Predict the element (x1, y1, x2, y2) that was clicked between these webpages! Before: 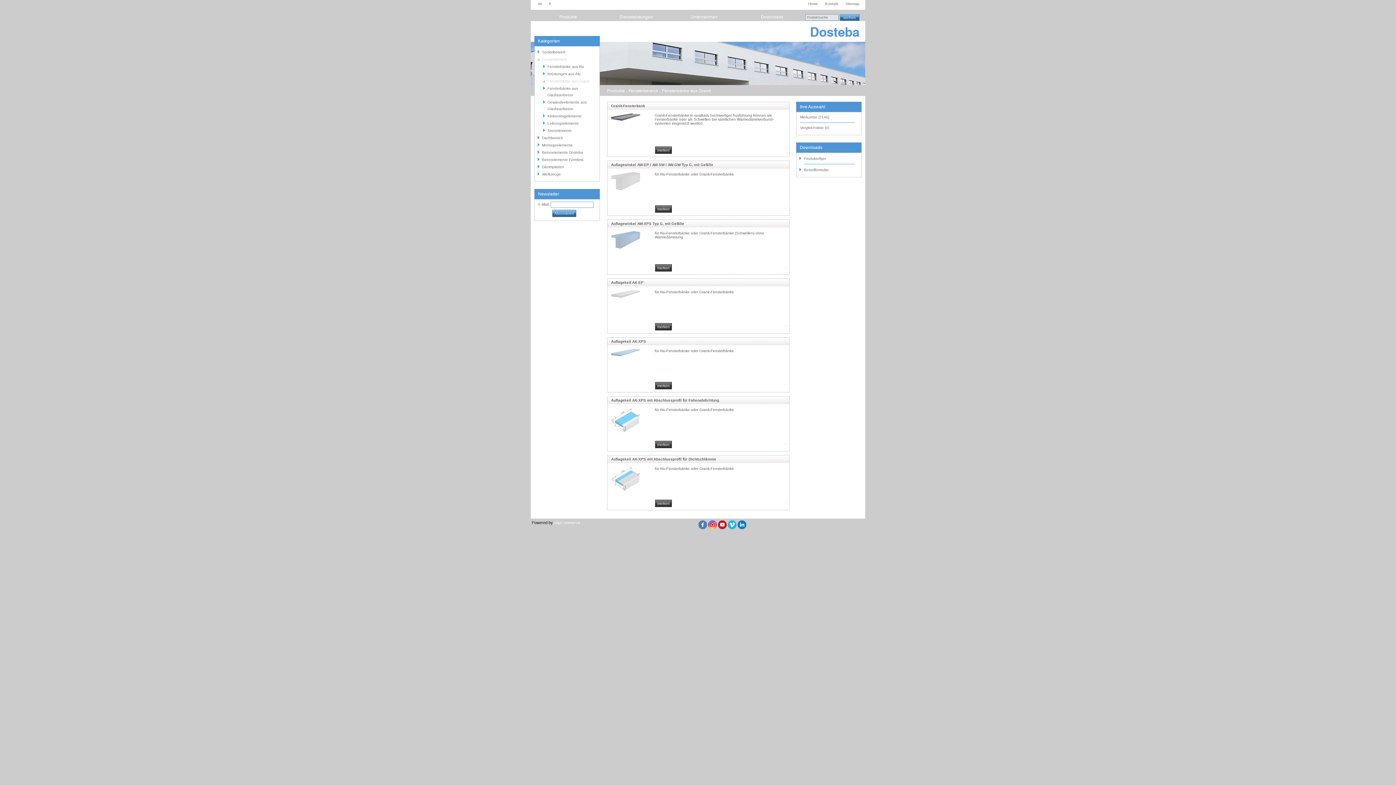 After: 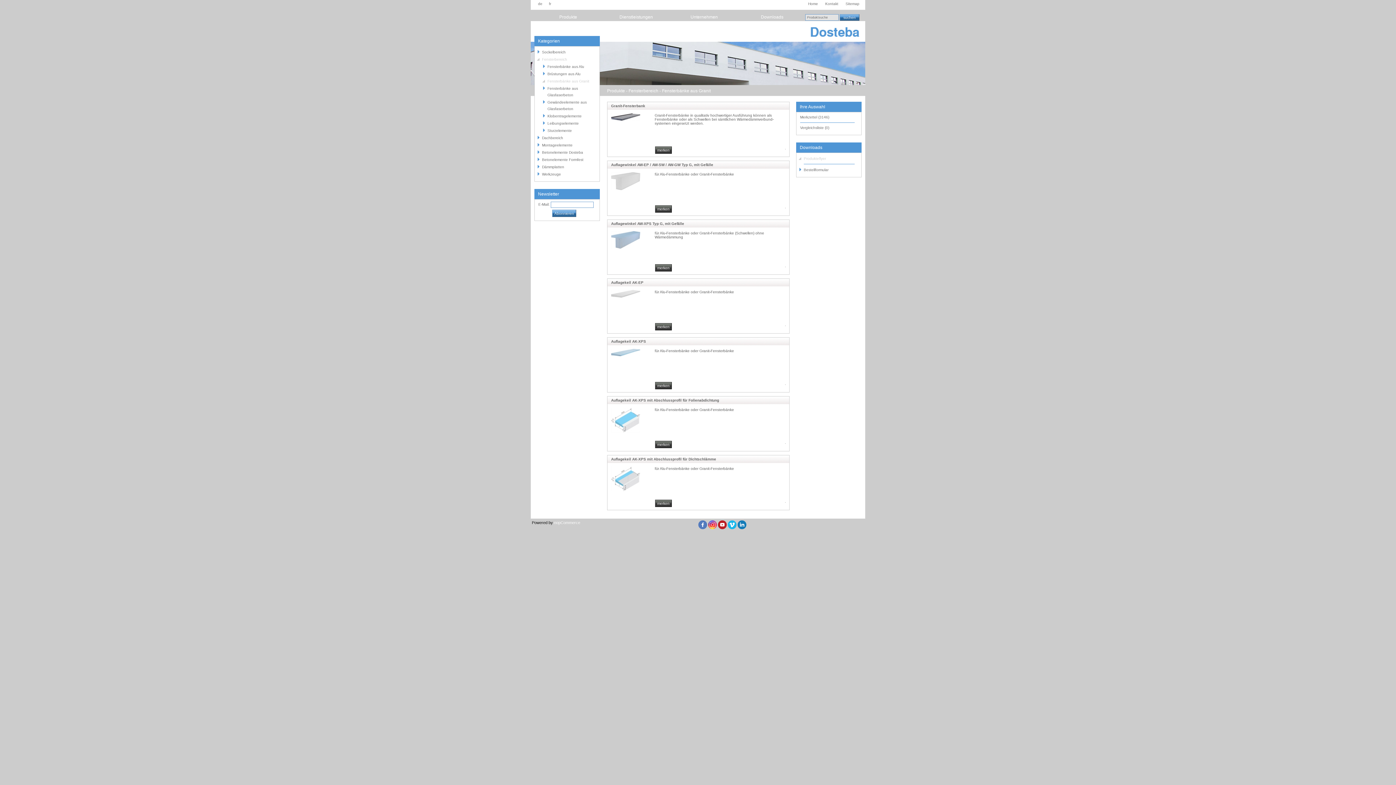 Action: label: Produkteflyer bbox: (804, 156, 826, 160)